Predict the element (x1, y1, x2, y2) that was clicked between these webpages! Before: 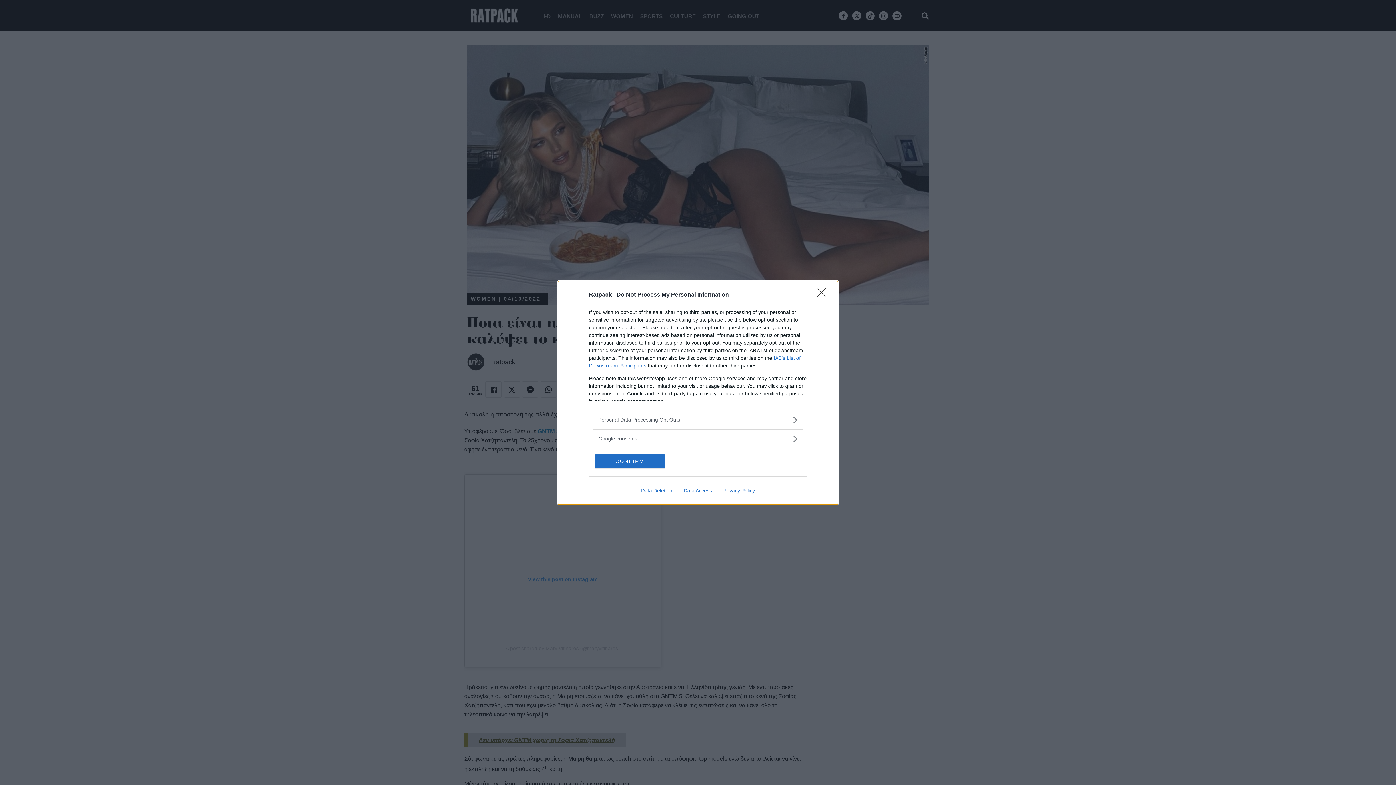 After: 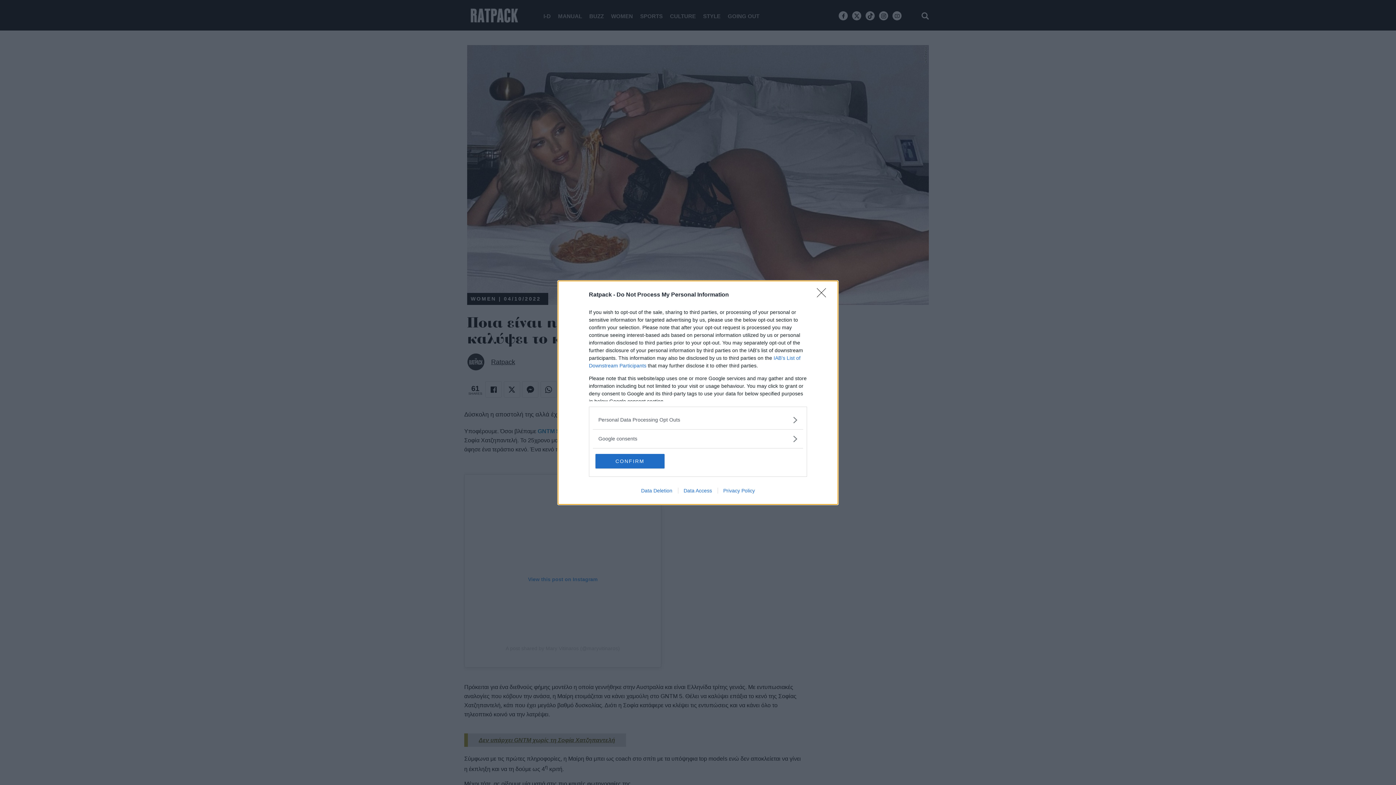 Action: label: Privacy Policy bbox: (717, 487, 760, 493)